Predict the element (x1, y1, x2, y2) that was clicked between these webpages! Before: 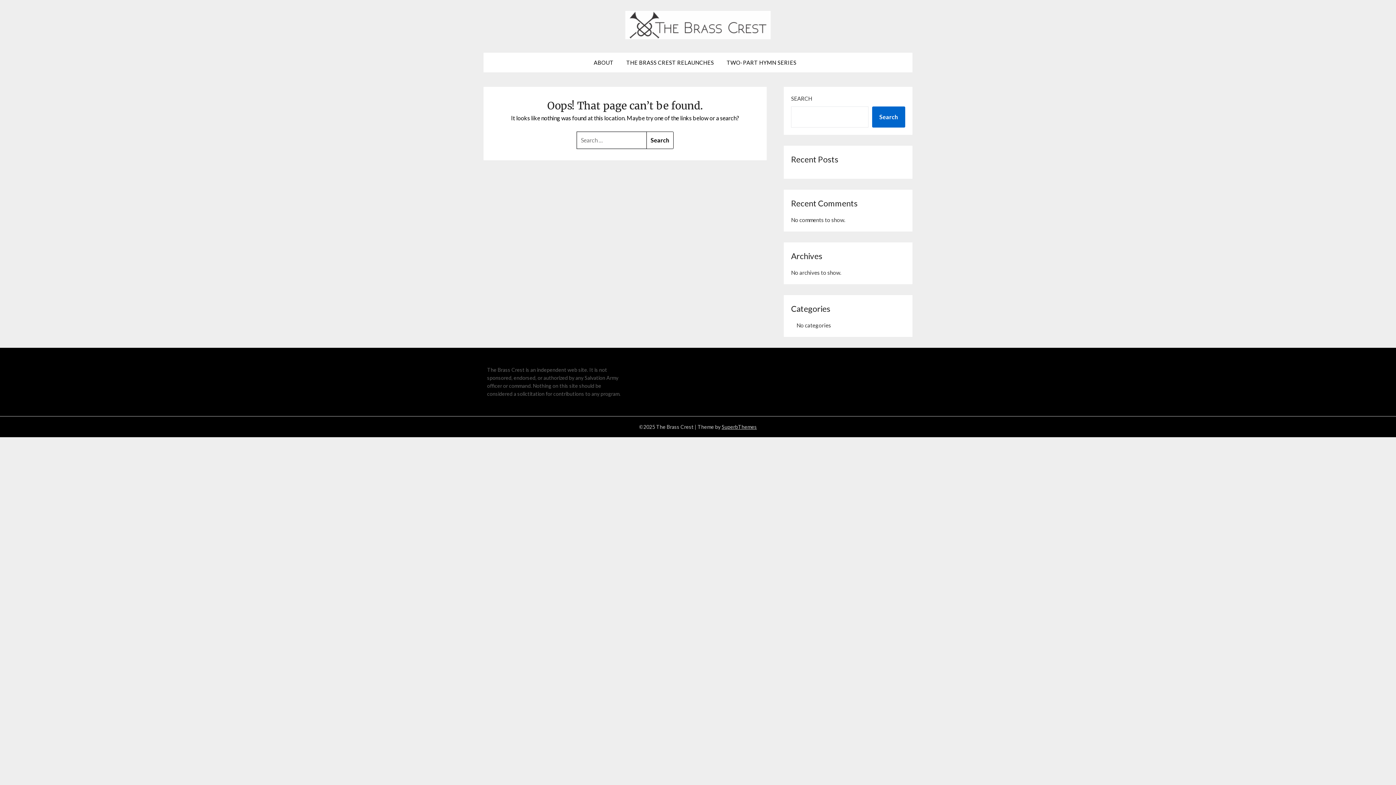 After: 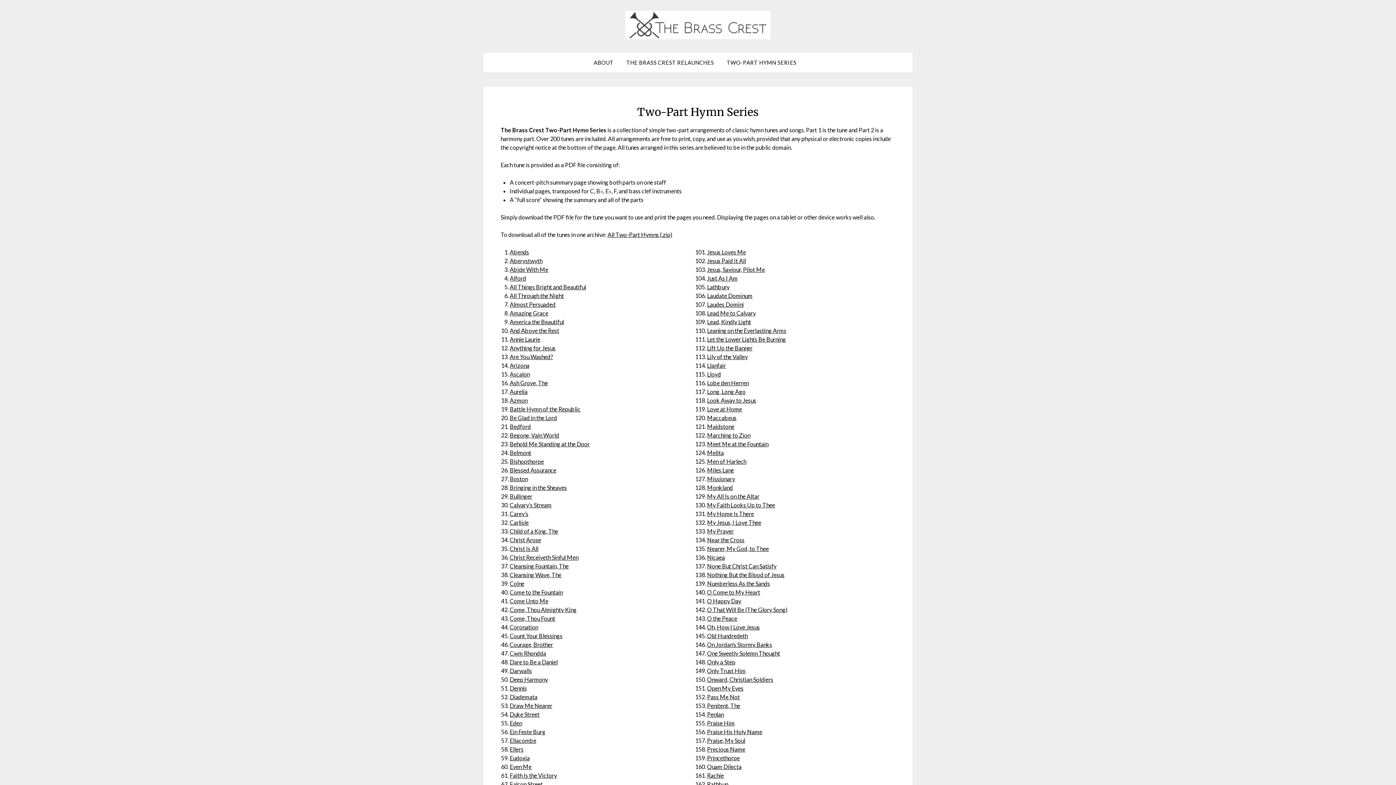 Action: label: TWO-PART HYMN SERIES bbox: (721, 52, 802, 72)